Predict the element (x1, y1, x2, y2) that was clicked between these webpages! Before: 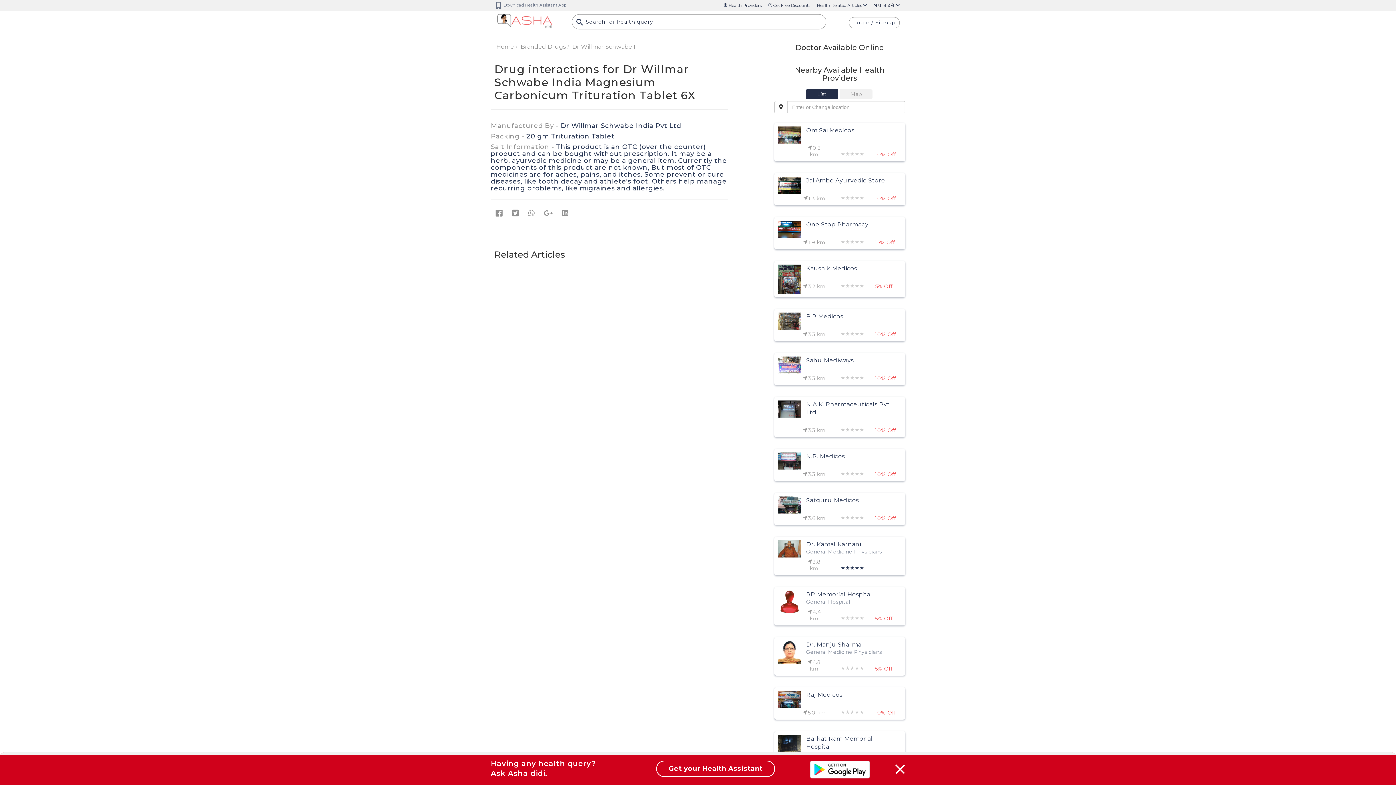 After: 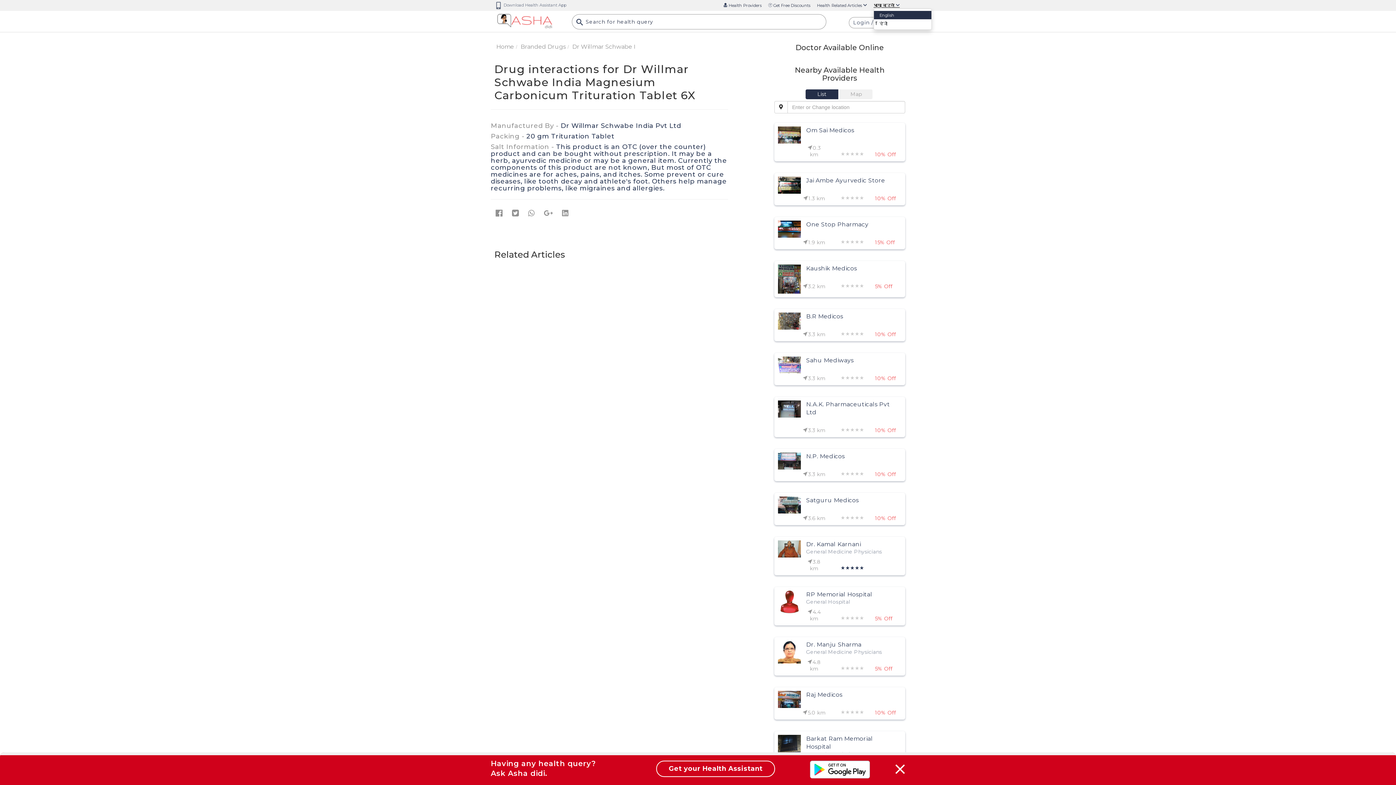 Action: bbox: (873, 2, 900, 8) label: भाषा बदलें 